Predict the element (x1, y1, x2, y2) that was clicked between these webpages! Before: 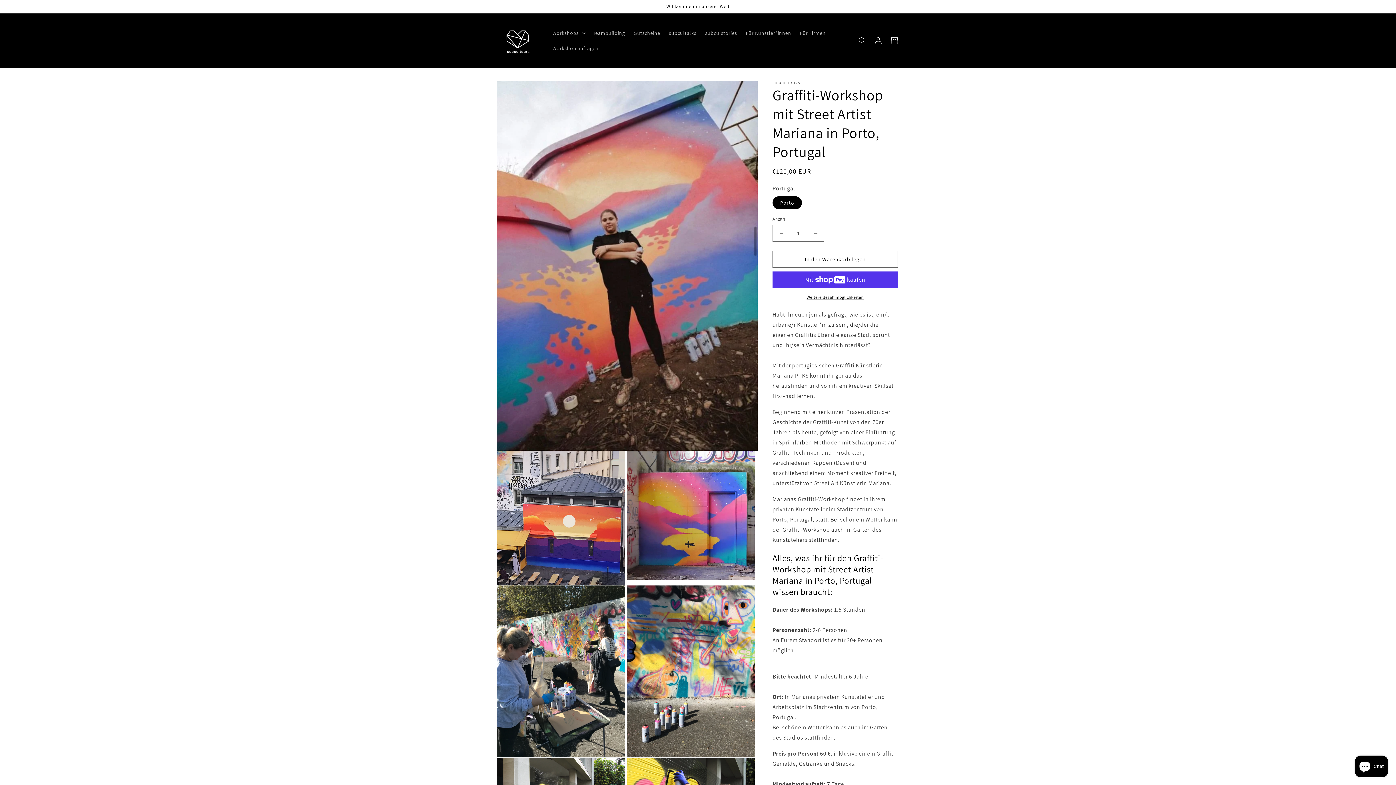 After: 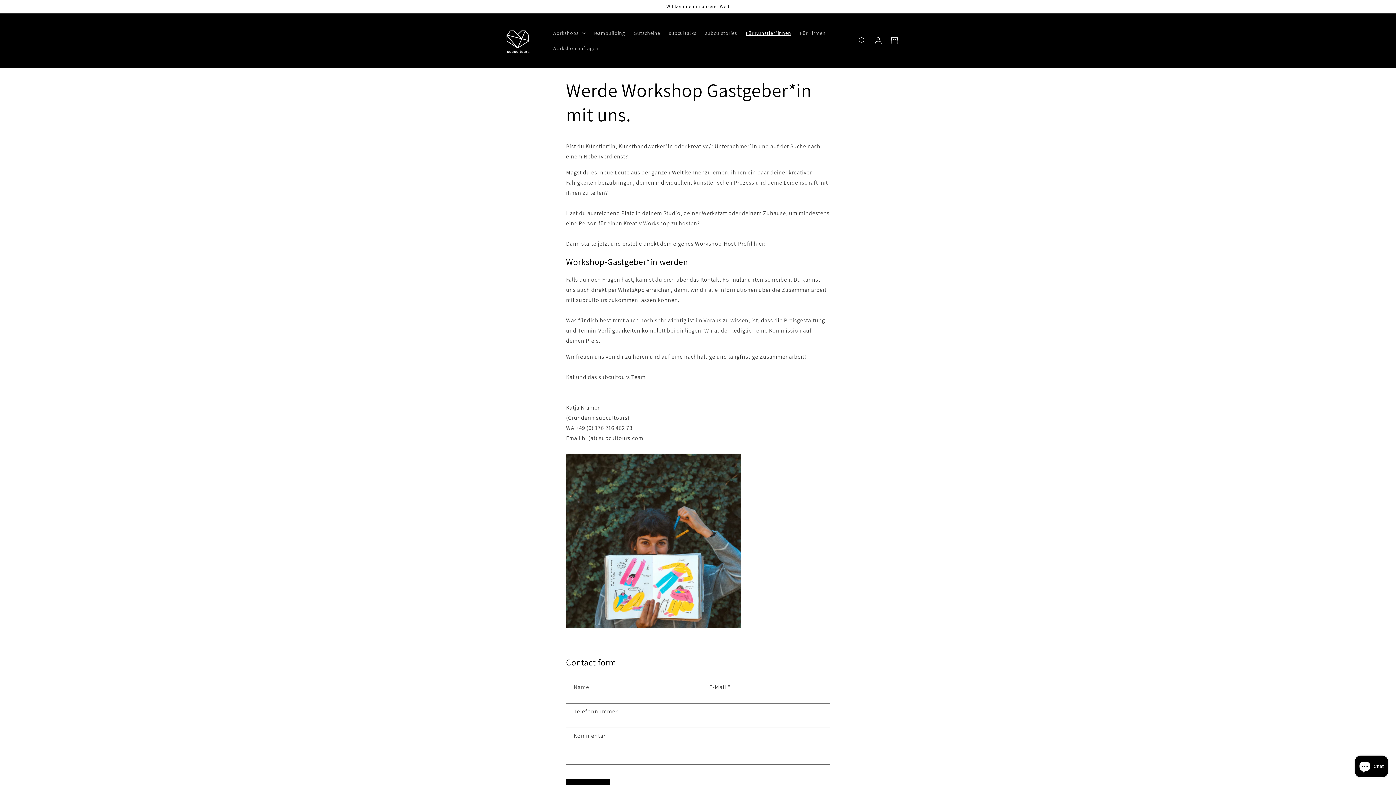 Action: bbox: (741, 25, 795, 40) label: Für Künstler*innen